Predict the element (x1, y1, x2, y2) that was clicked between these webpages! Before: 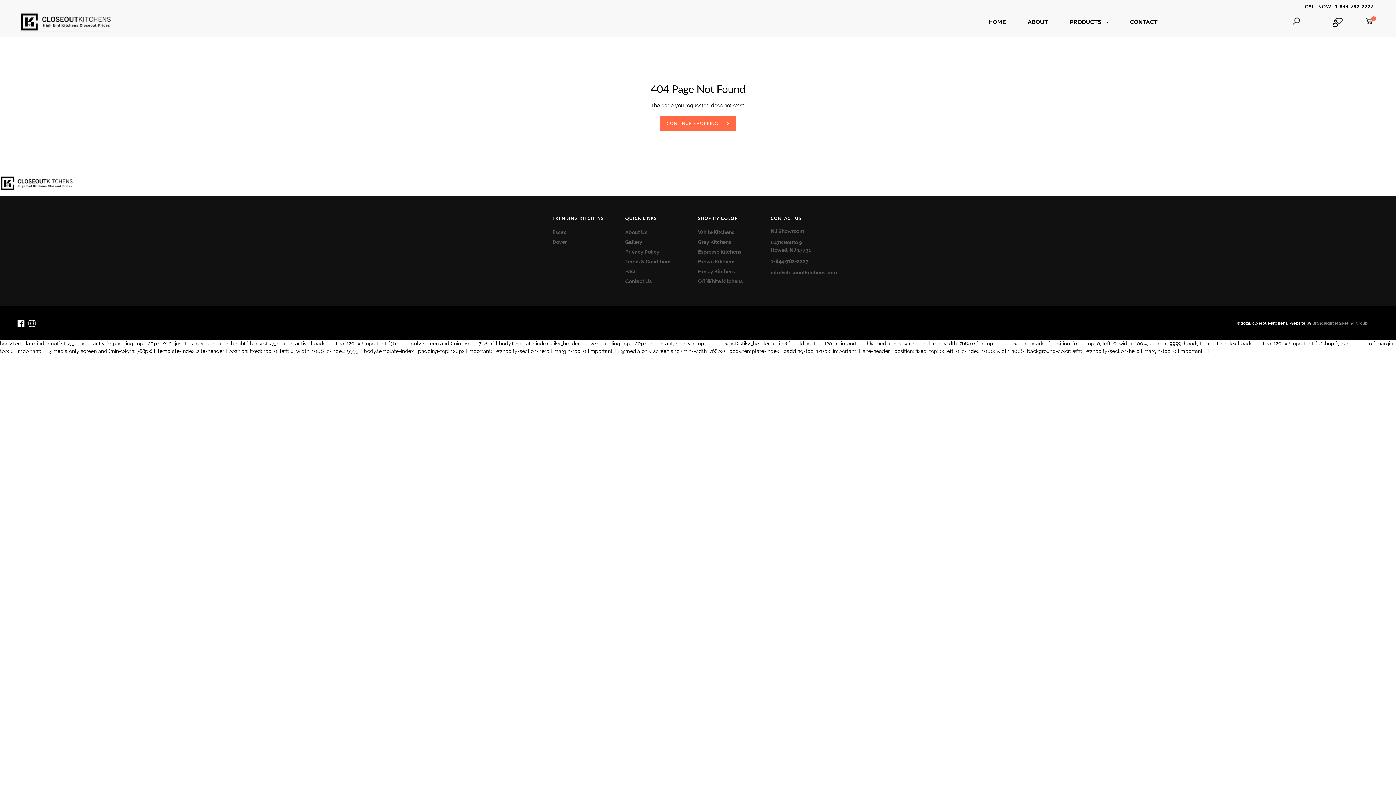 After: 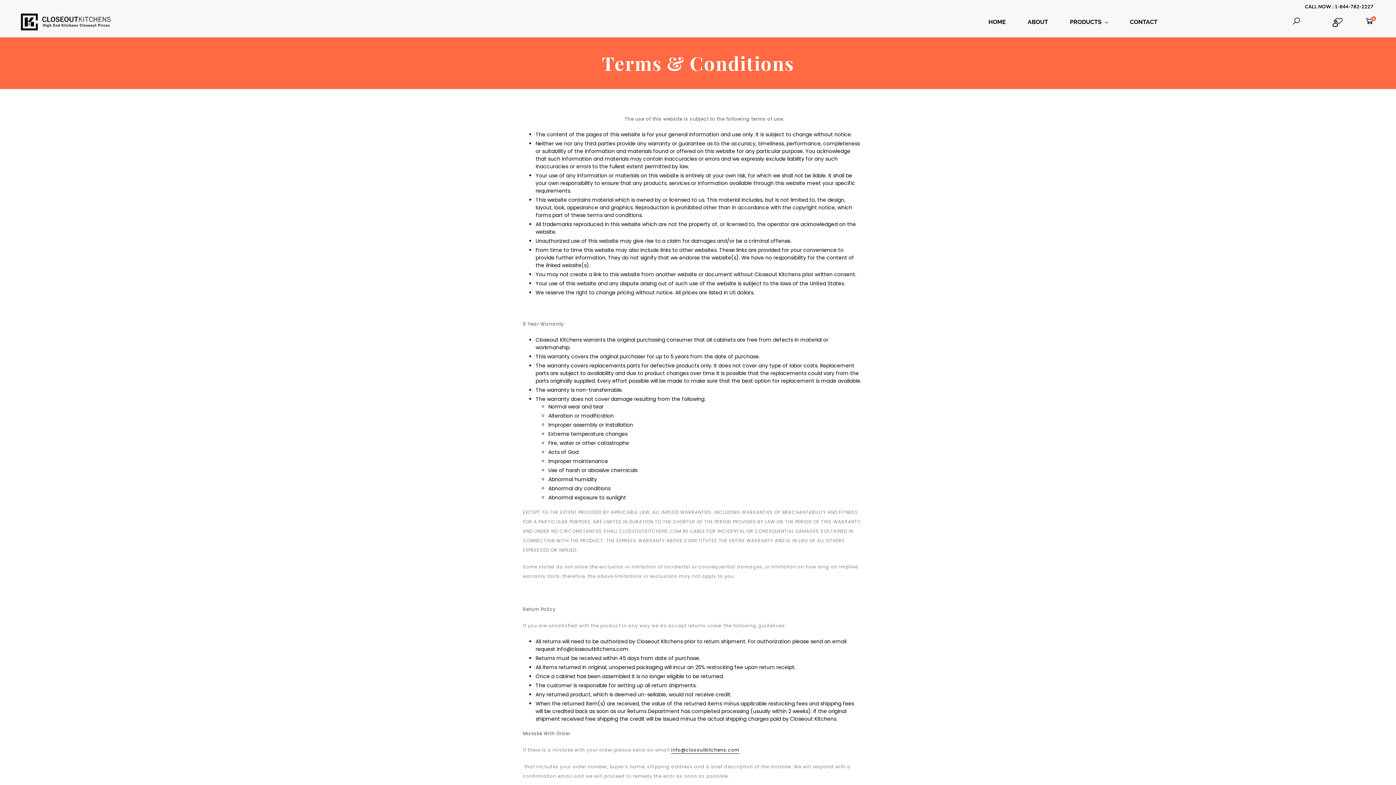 Action: bbox: (625, 258, 671, 264) label: Terms & Conditions